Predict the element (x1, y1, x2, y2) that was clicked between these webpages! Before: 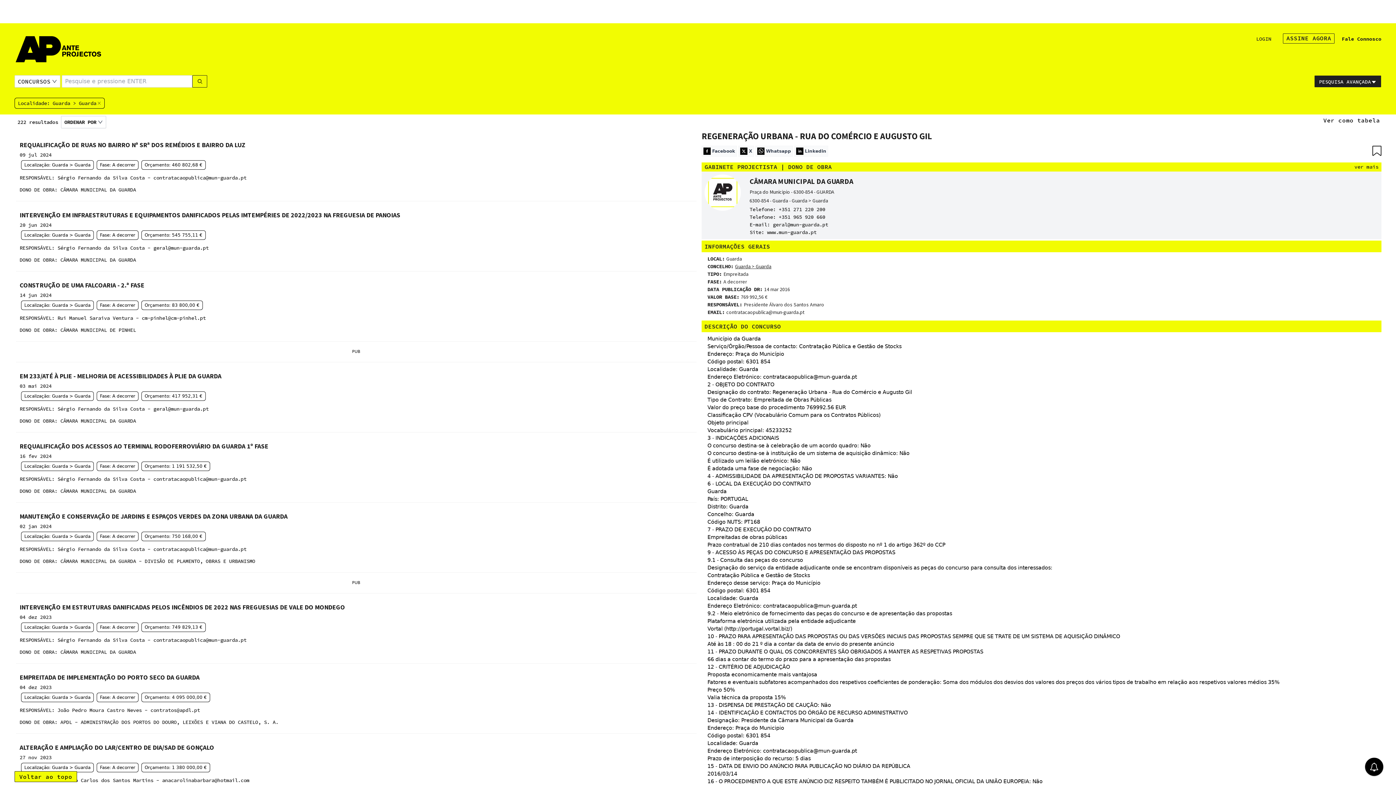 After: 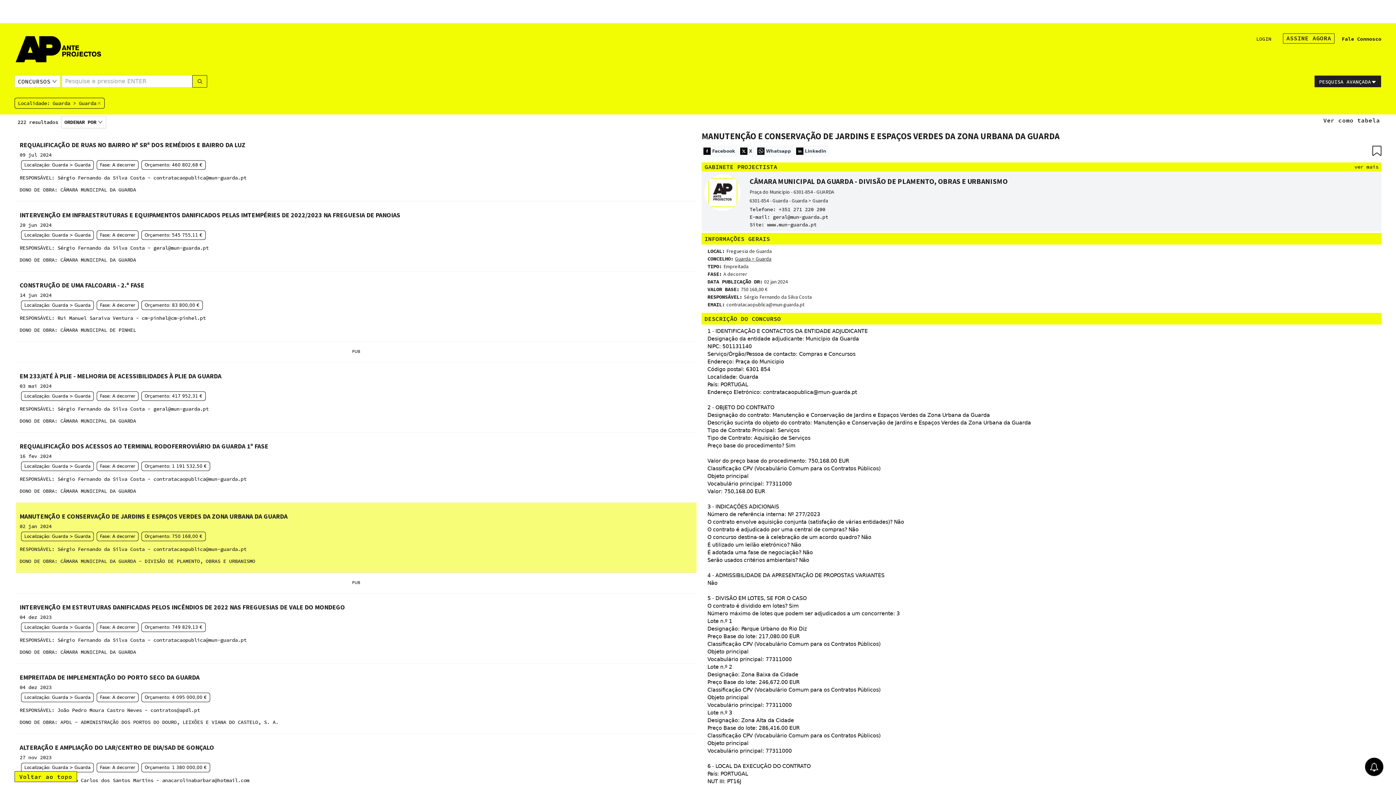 Action: label: MANUTENÇÃO E CONSERVAÇÃO DE JARDINS E ESPAÇOS VERDES DA ZONA URBANA DA GUARDA

02 jan 2024

Localização: Guarda > Guarda
Fase: A decorrer
Orçamento: 750 168,00 €

RESPONSÁVEL: Sérgio Fernando da Silva Costa - contratacaopublica@mun-guarda.pt

DONO DE OBRA: CÂMARA MUNICIPAL DA GUARDA - DIVISÃO DE PLAMENTO, OBRAS E URBANISMO bbox: (16, 458, 696, 529)